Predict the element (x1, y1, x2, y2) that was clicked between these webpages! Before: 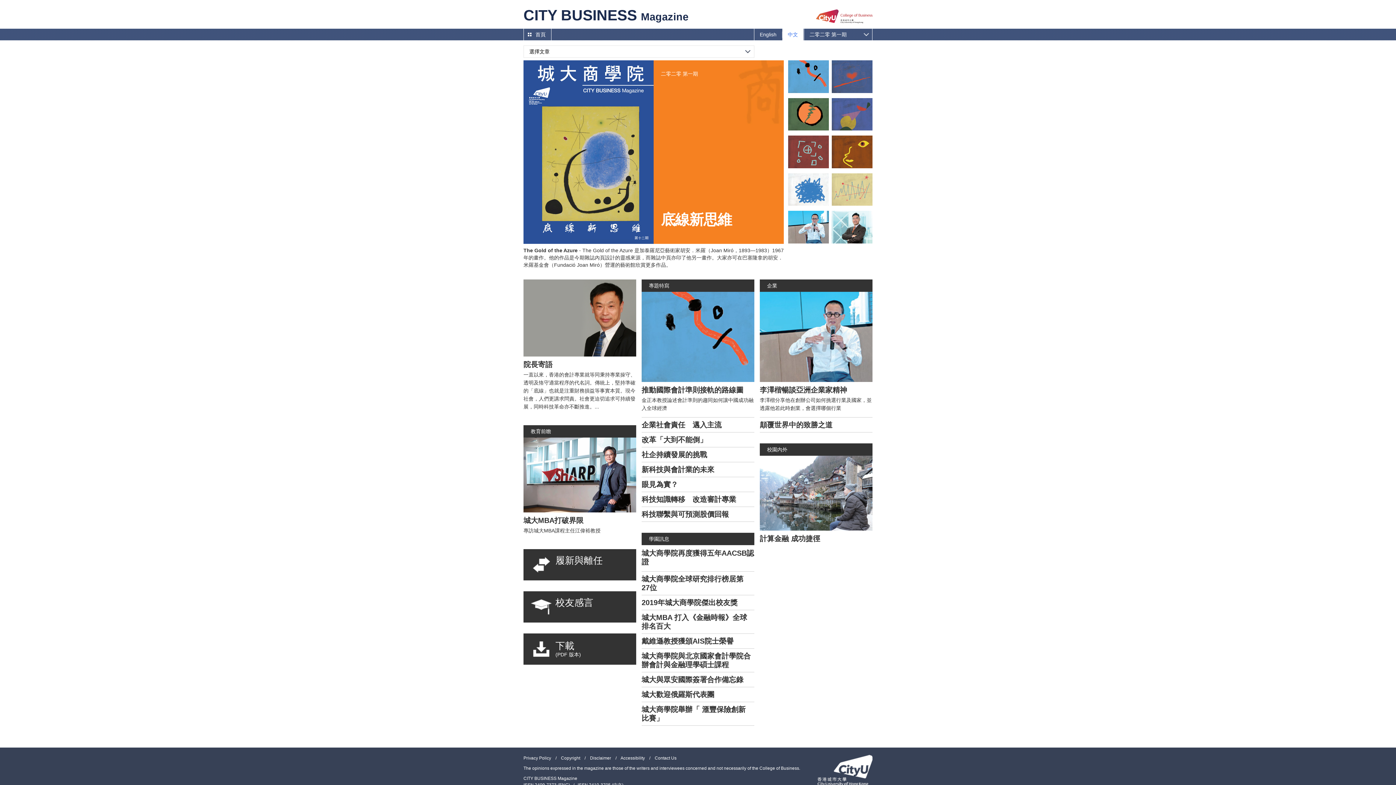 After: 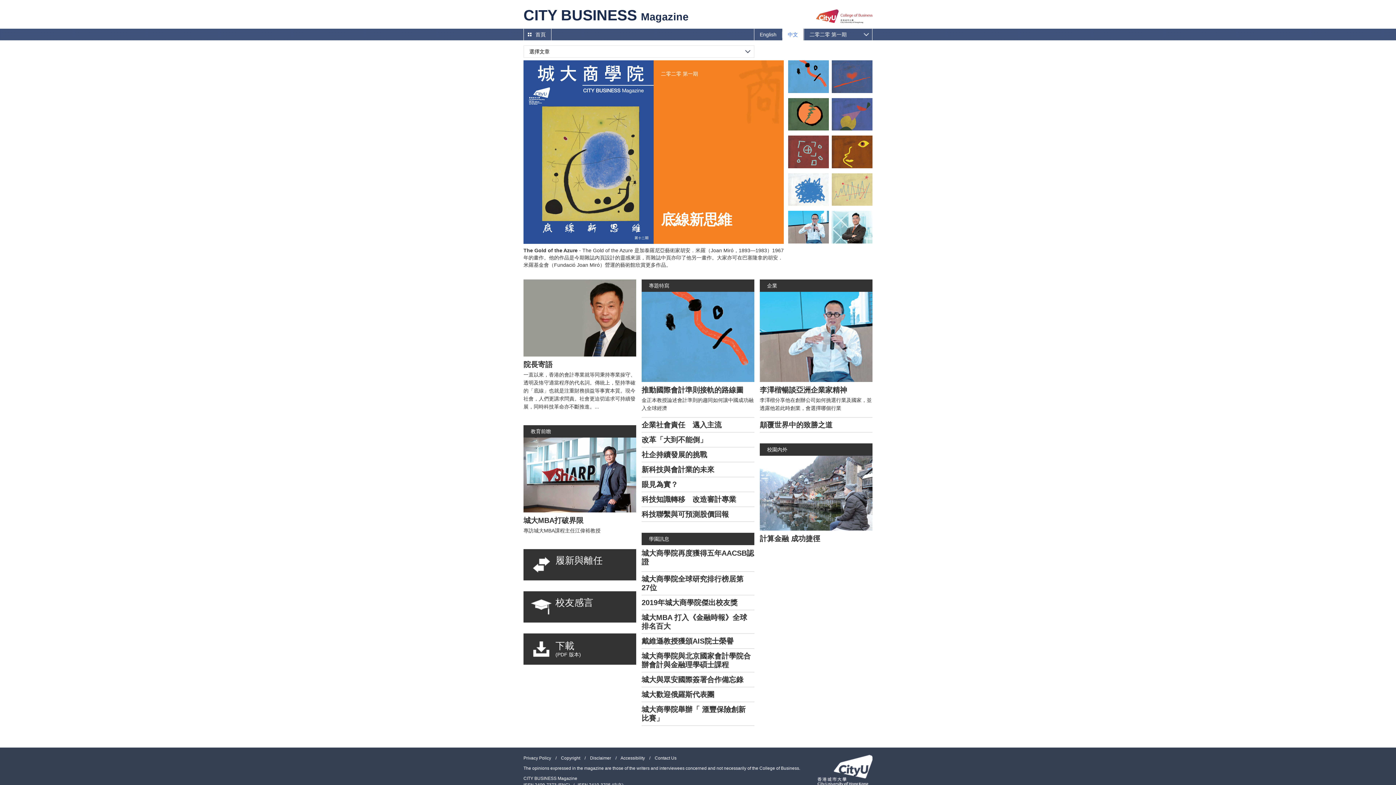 Action: label: 城大MBA 打入《金融時報》全球排名百大 bbox: (641, 610, 750, 633)